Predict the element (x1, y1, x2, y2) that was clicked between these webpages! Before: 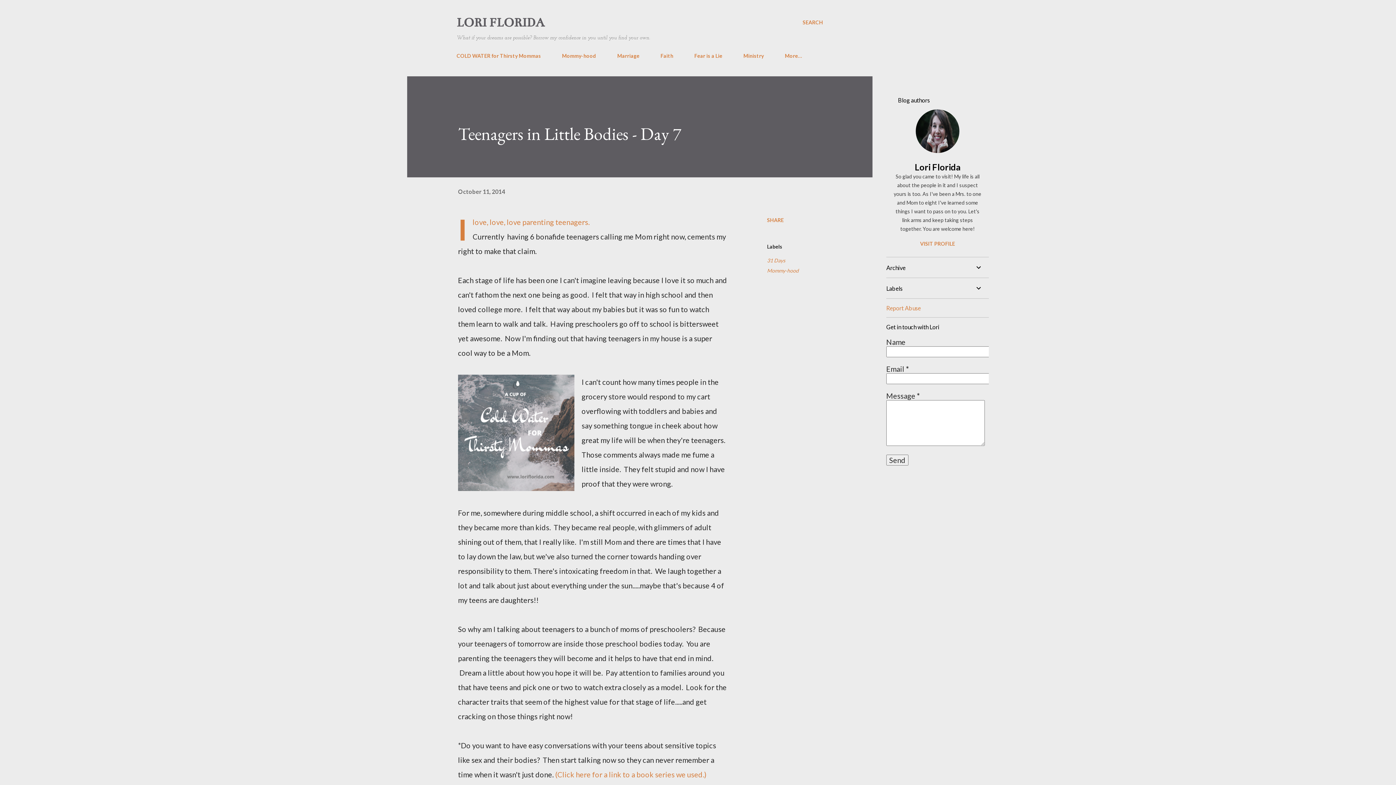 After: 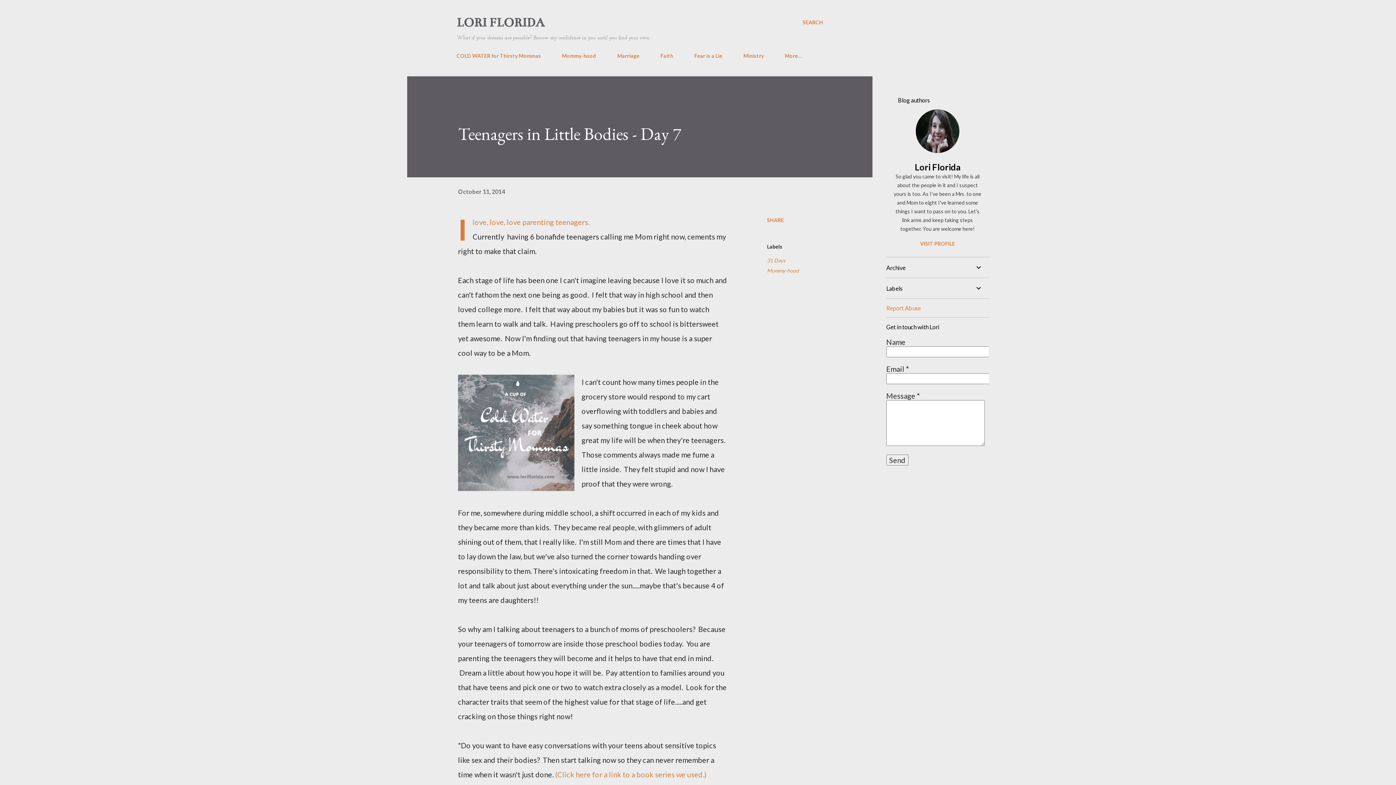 Action: bbox: (886, 304, 921, 311) label: Report Abuse